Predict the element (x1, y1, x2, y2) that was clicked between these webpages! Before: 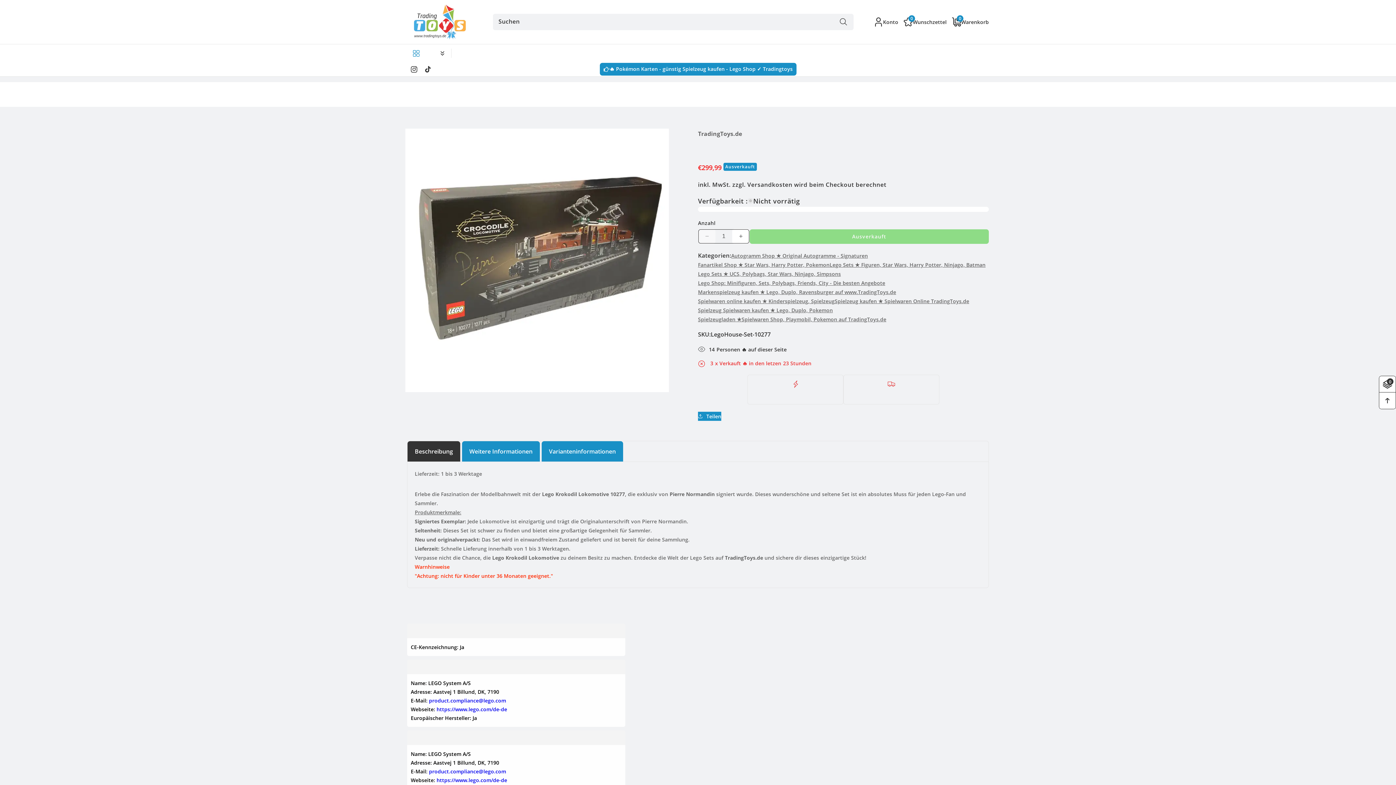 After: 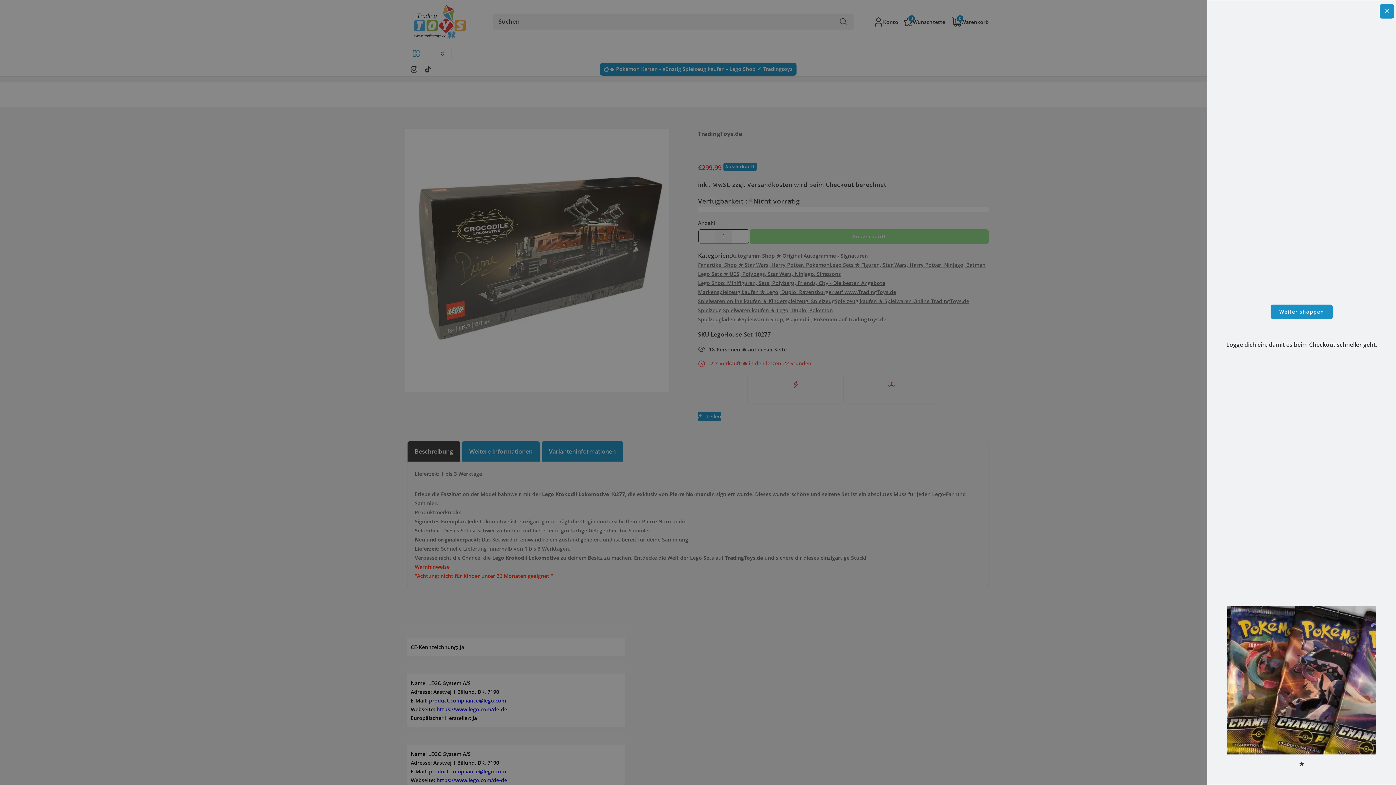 Action: label: 0
0 Artikel
Warenkorb
€0,00 EUR bbox: (946, 17, 989, 26)